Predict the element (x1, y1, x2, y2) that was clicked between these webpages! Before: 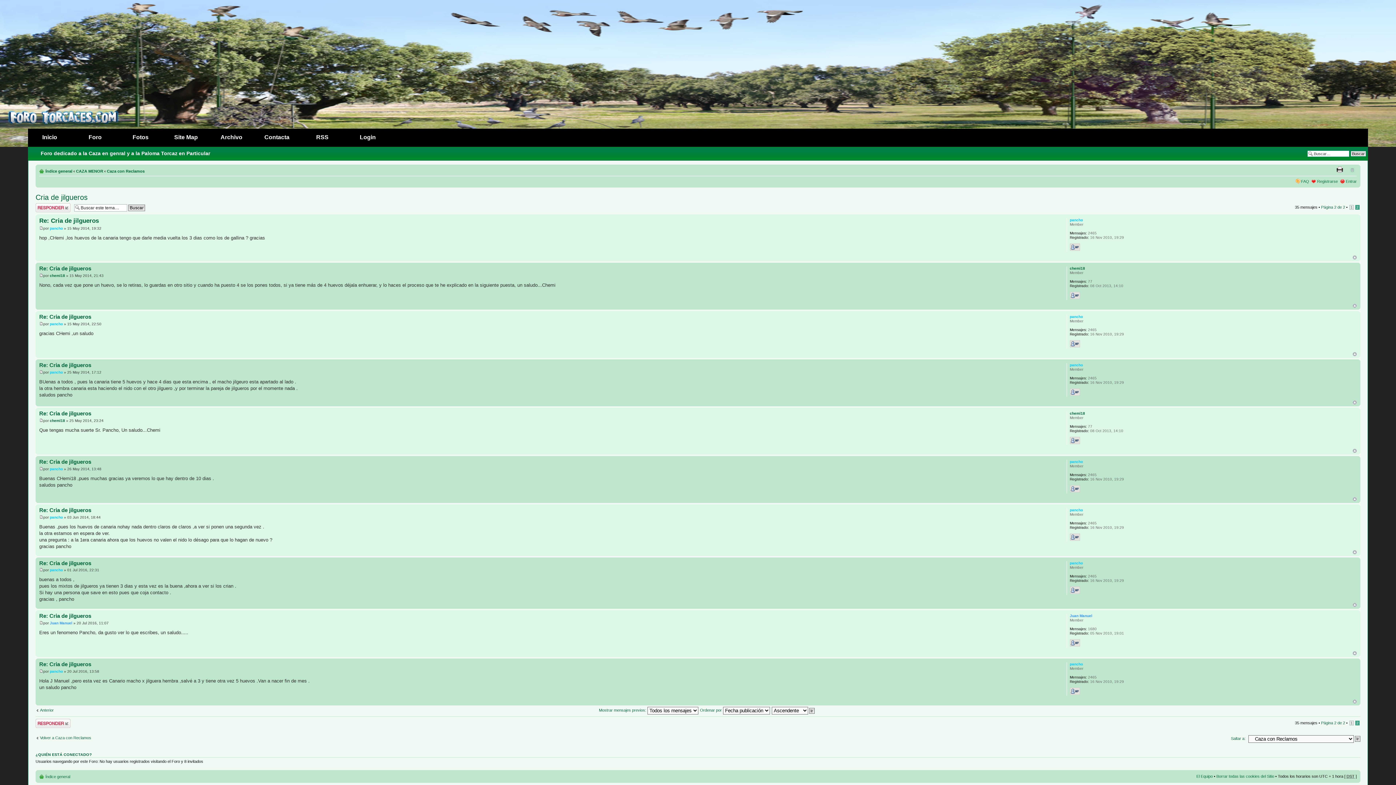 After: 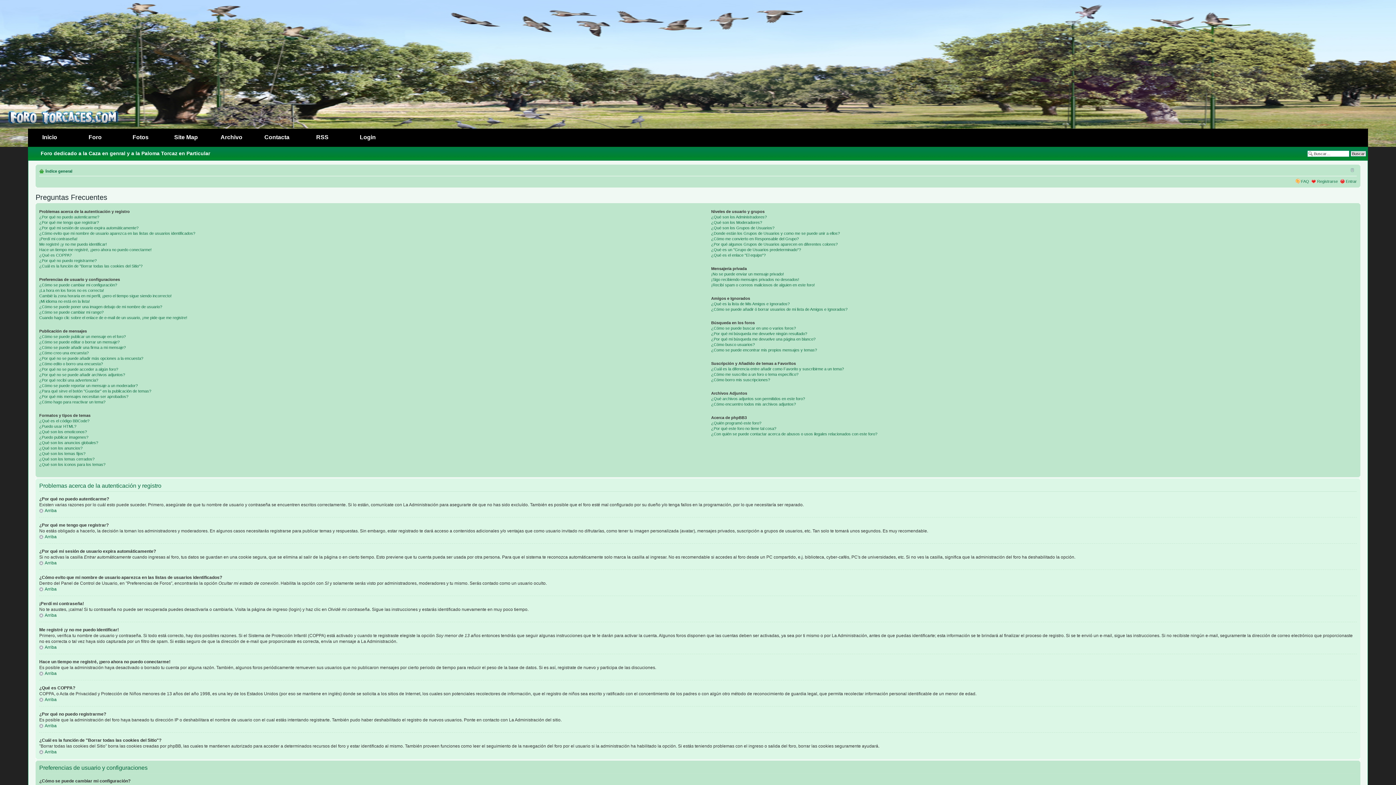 Action: label: FAQ bbox: (1301, 179, 1309, 183)